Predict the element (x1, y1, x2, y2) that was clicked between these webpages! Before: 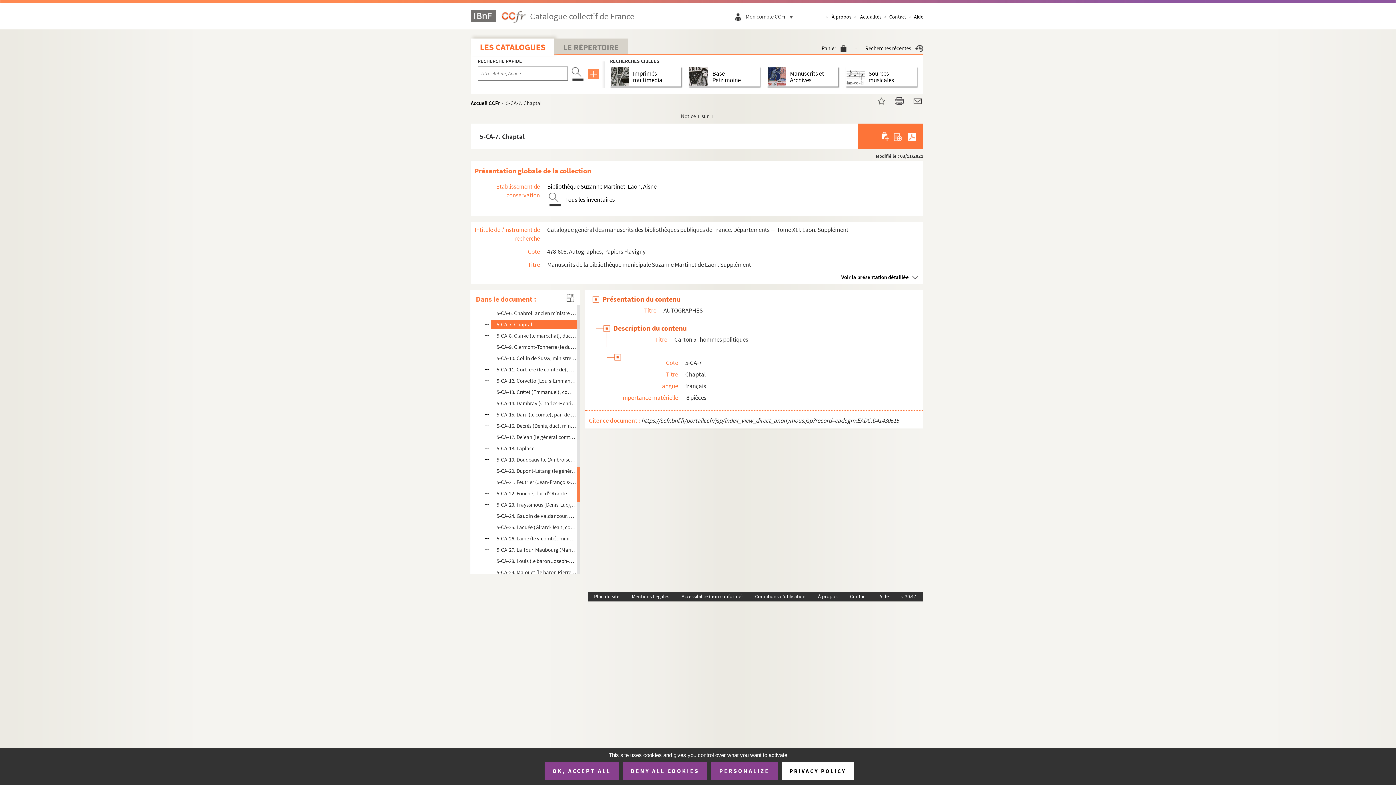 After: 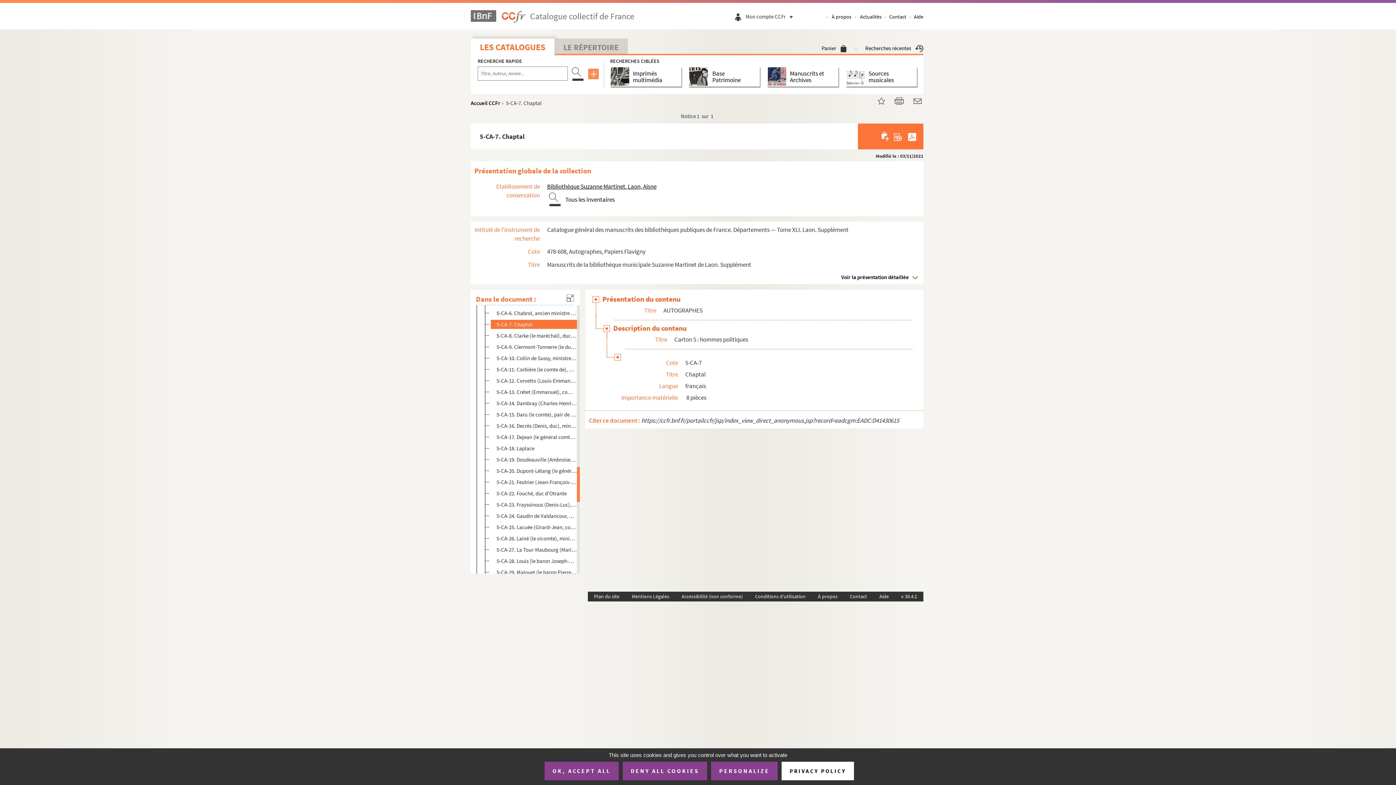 Action: bbox: (569, 69, 584, 76) label:  